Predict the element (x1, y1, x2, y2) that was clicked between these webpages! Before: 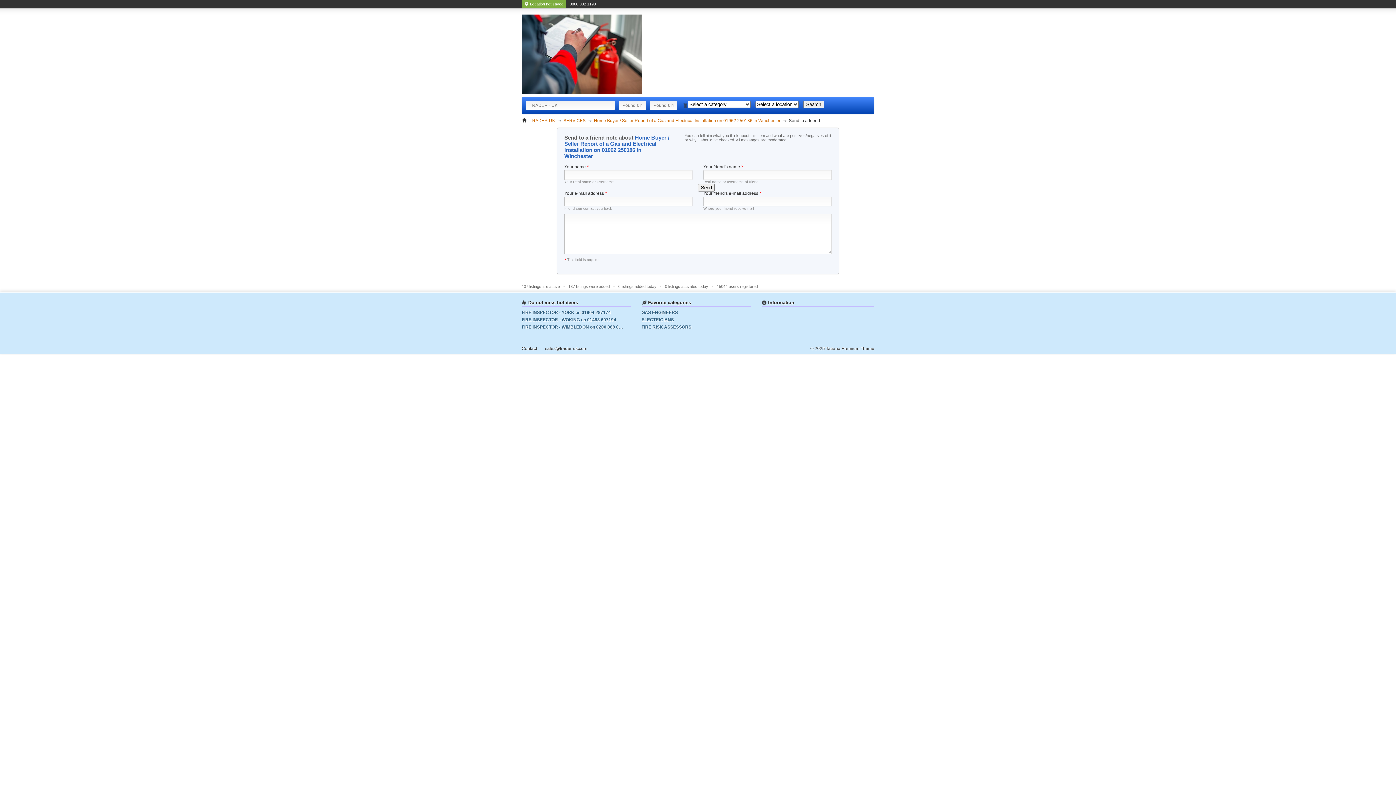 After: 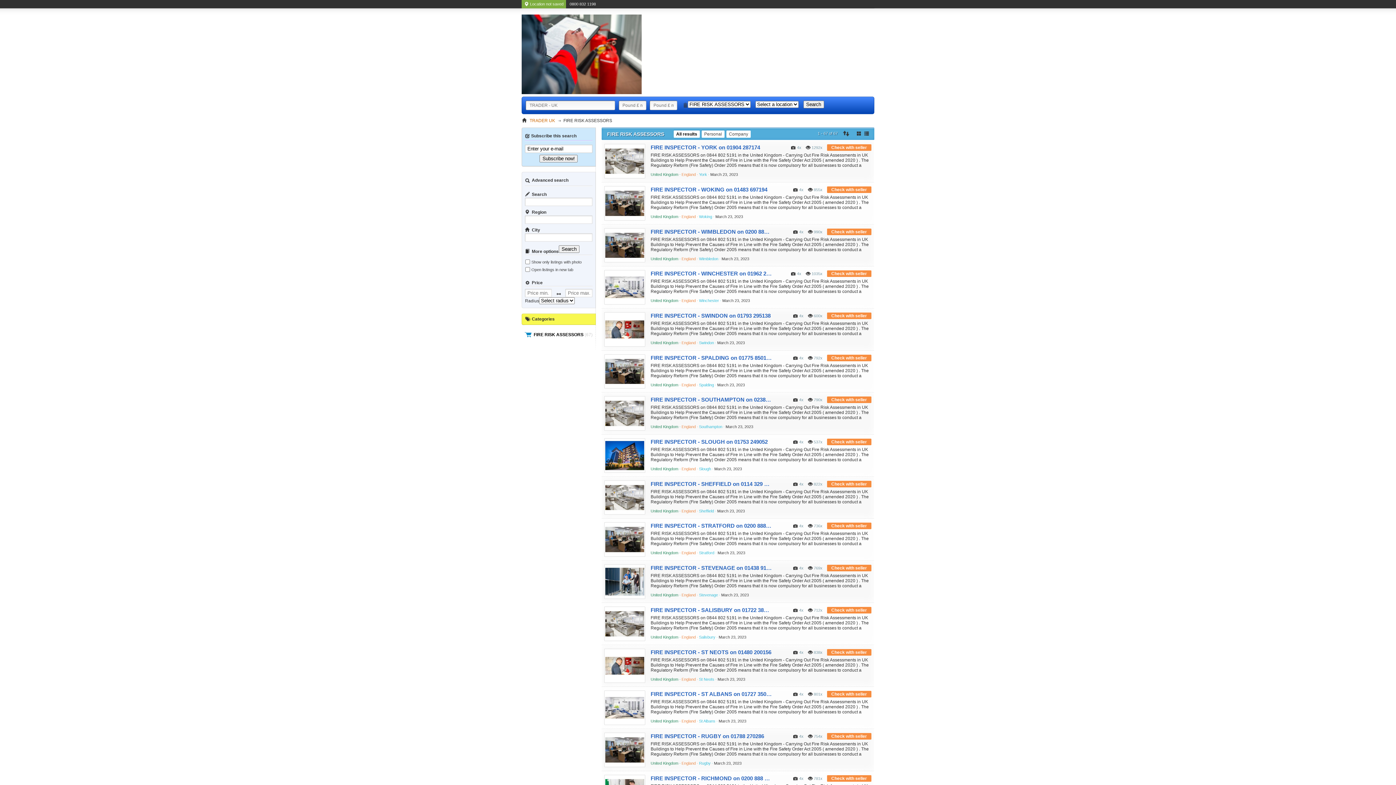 Action: bbox: (641, 324, 751, 329) label: FIRE RISK ASSESSORS